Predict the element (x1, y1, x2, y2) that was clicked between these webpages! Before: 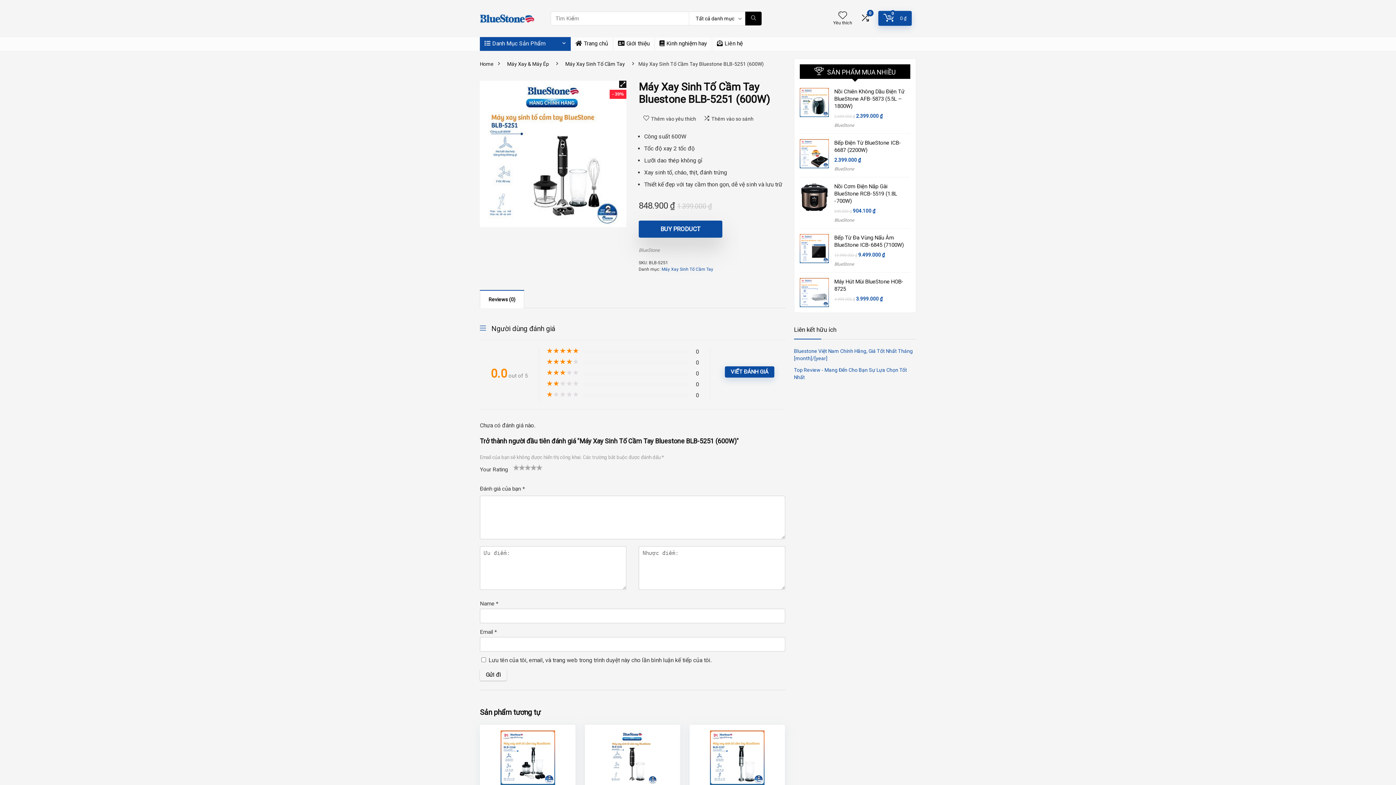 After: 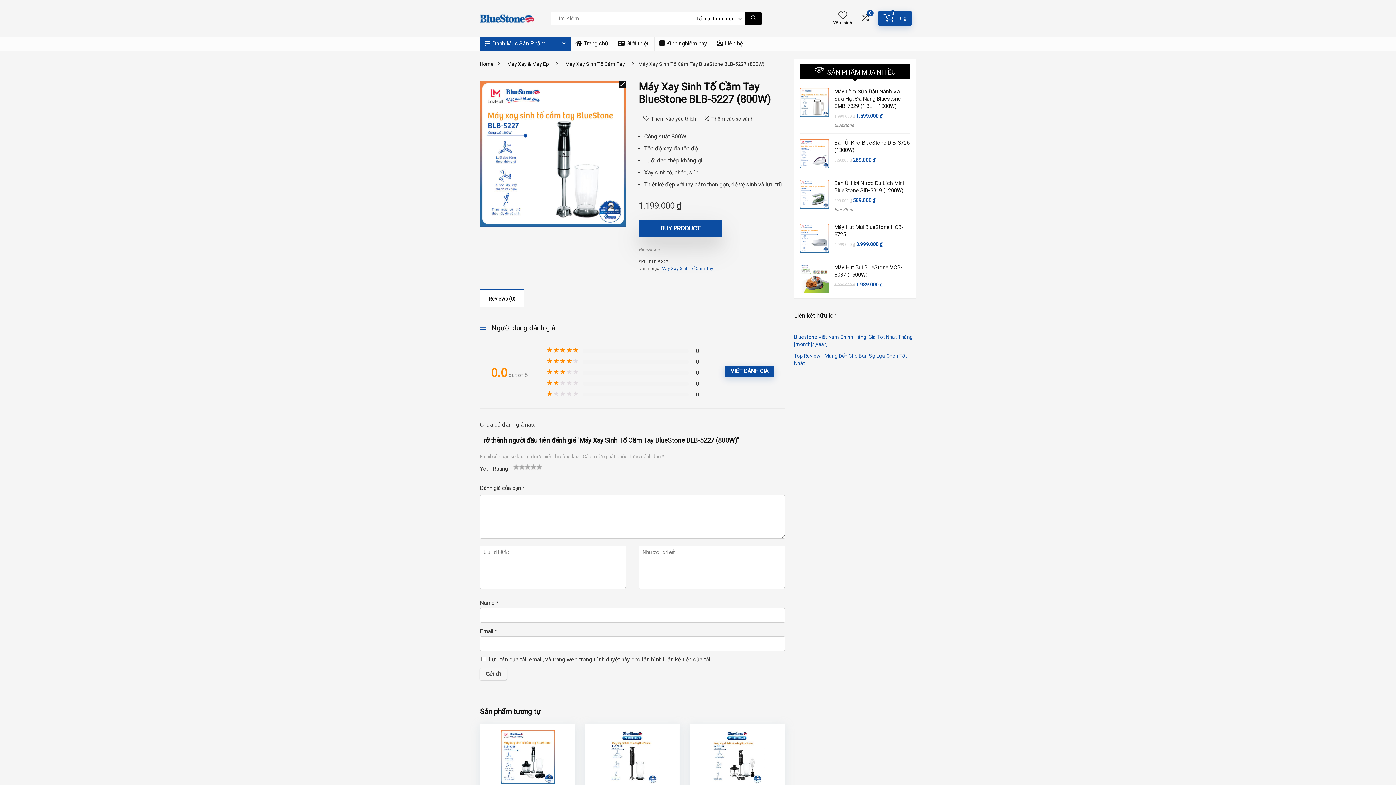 Action: bbox: (695, 730, 779, 785)